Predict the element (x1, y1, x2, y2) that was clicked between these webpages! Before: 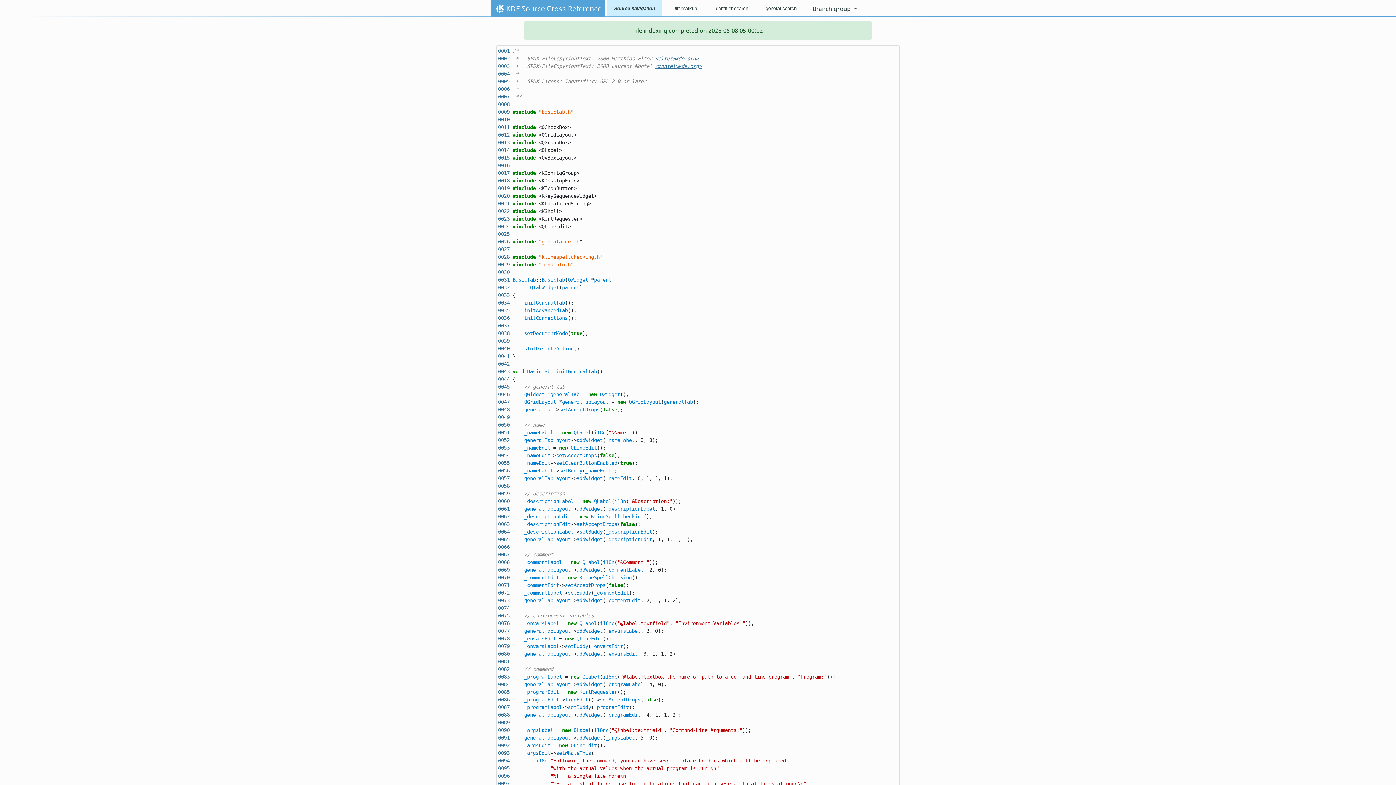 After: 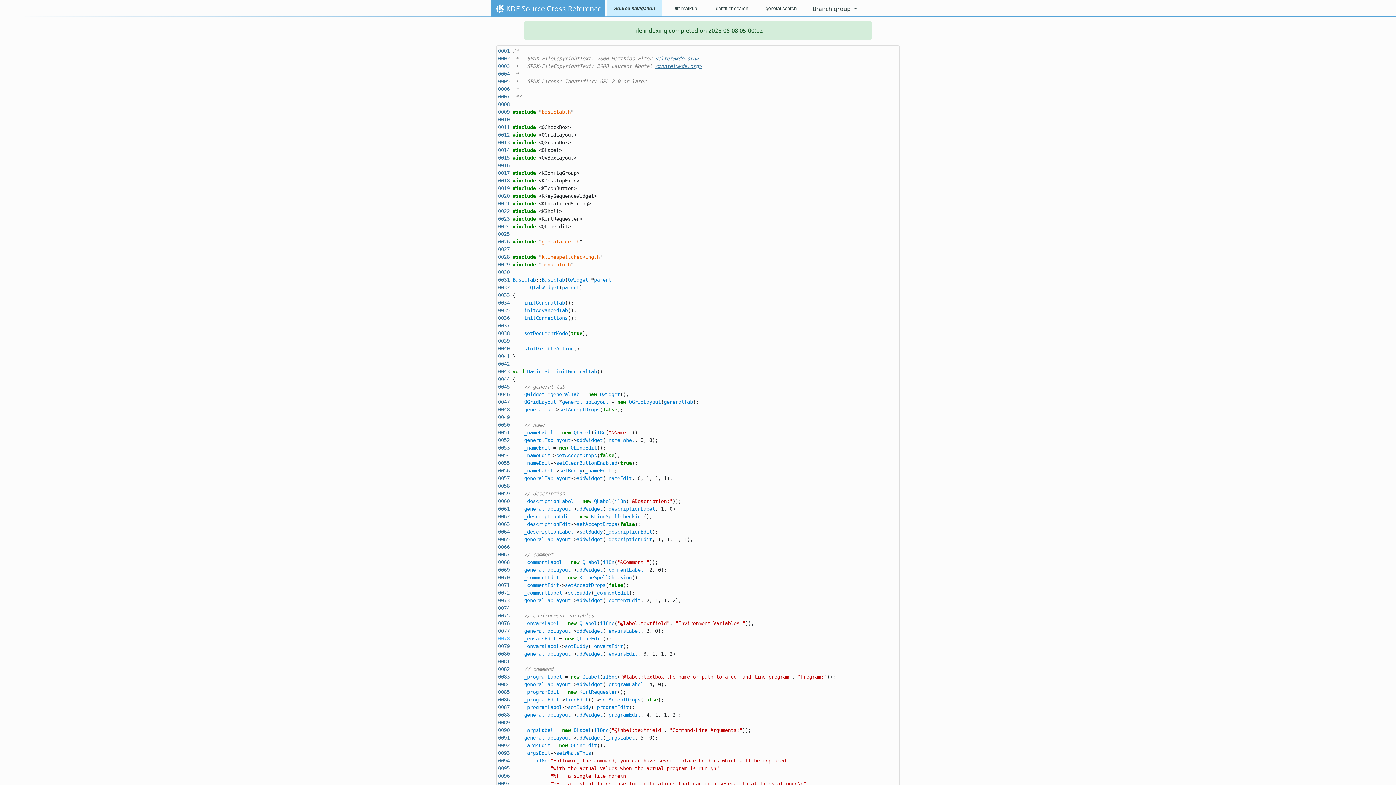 Action: bbox: (498, 636, 509, 641) label: 0078